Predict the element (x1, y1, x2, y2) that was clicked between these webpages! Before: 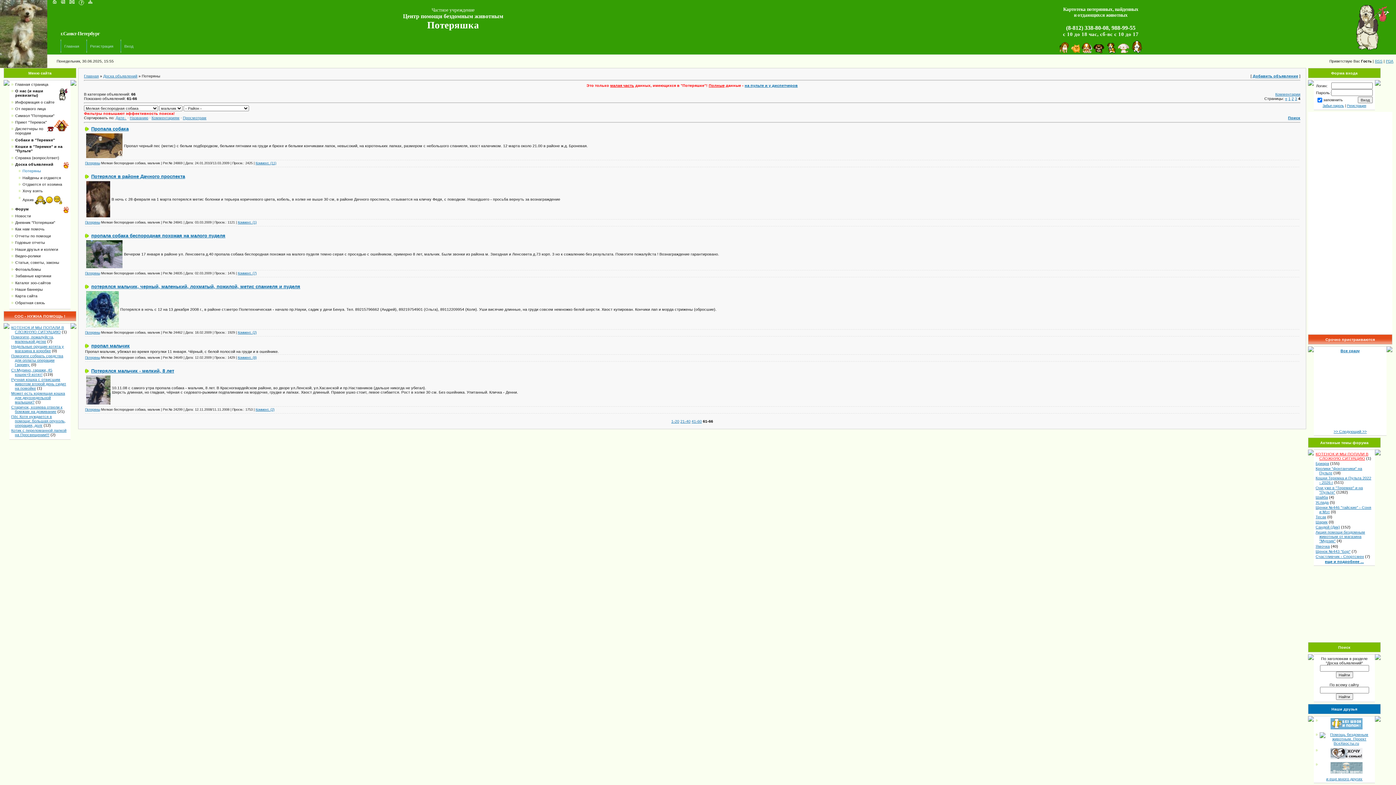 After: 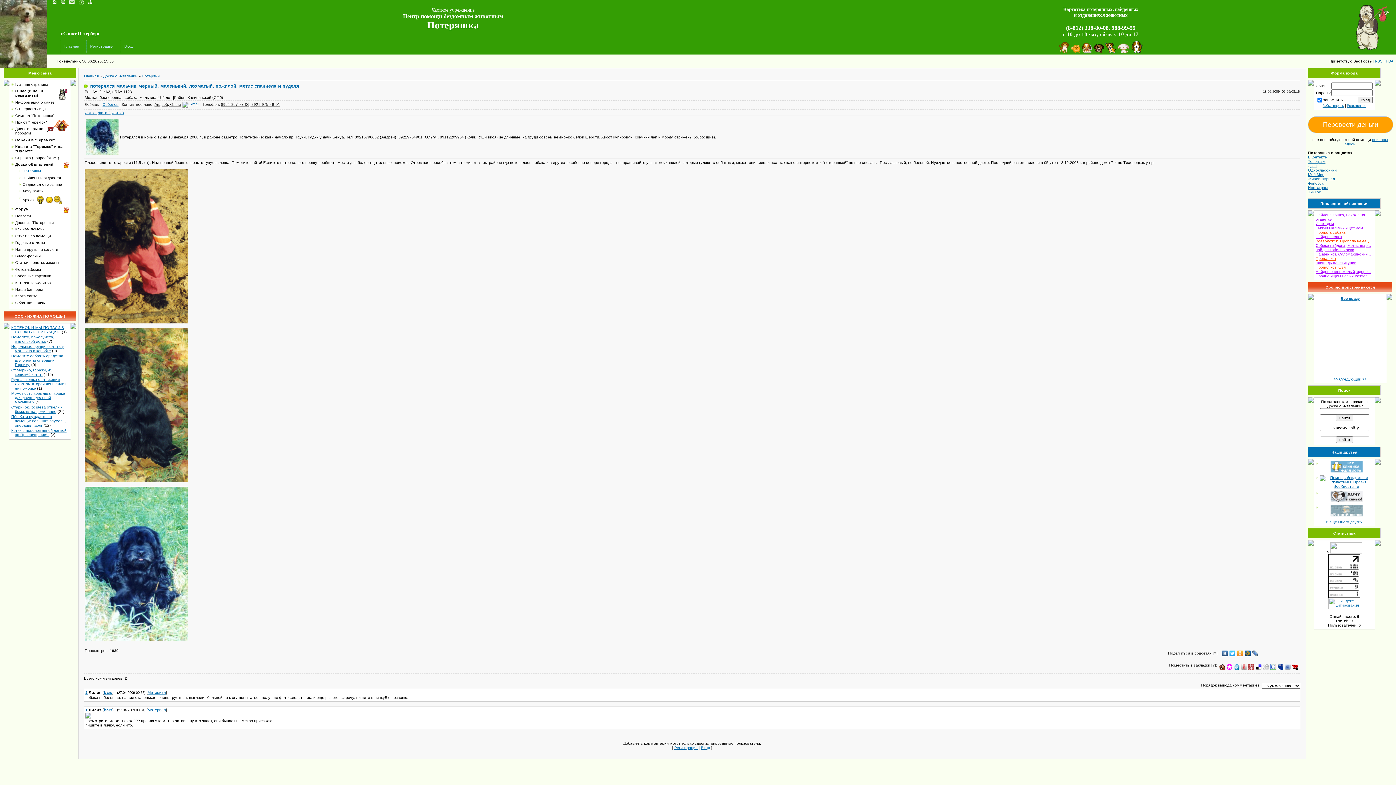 Action: bbox: (86, 323, 118, 328)